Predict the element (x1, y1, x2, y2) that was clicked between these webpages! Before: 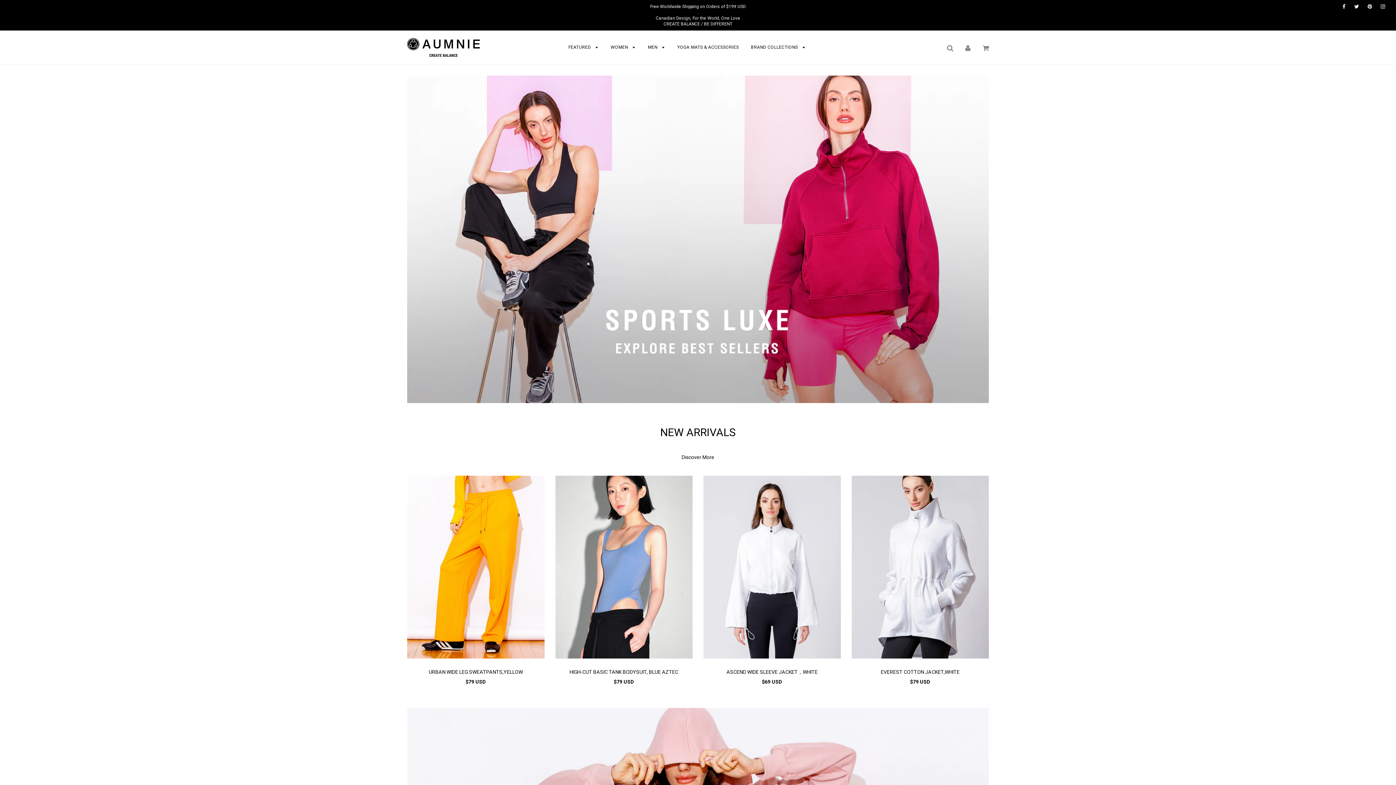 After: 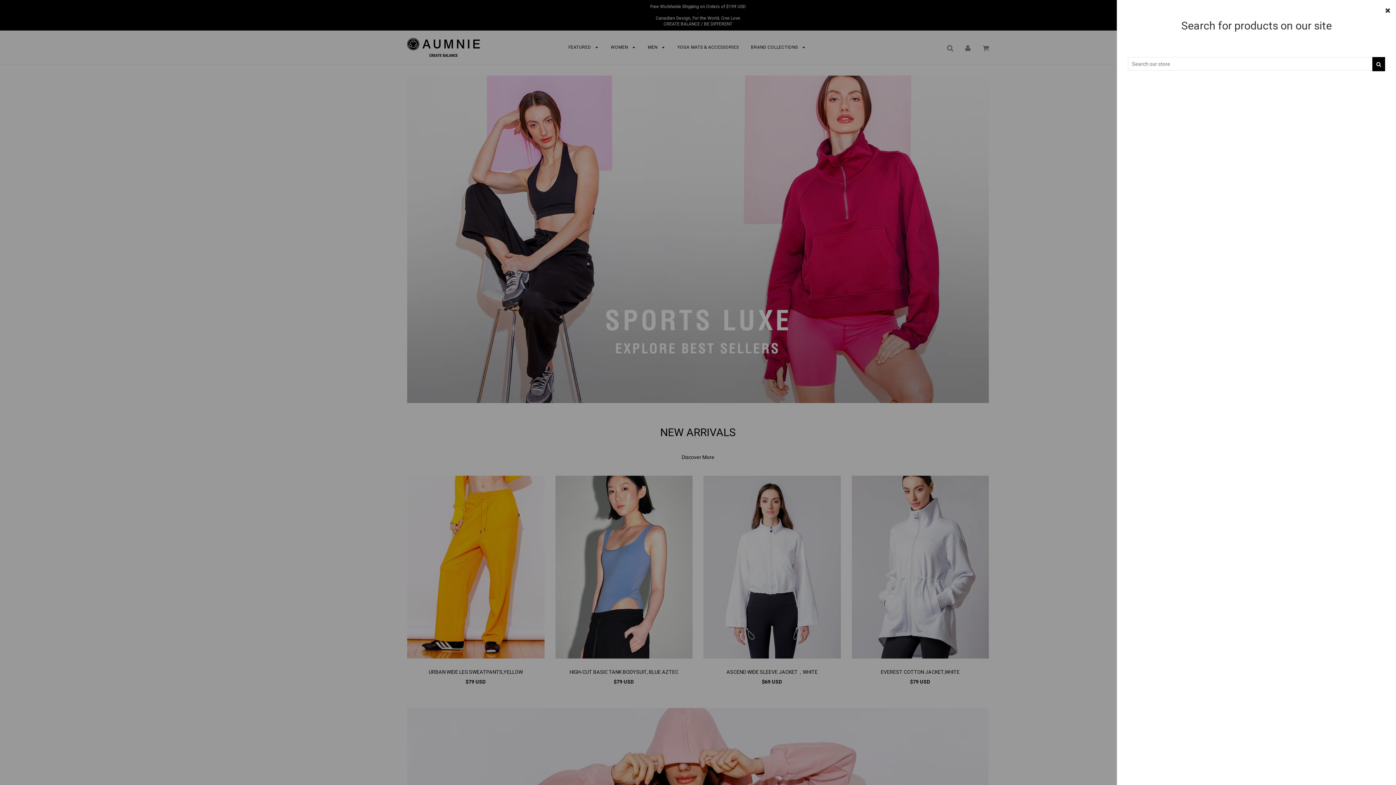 Action: bbox: (947, 45, 953, 50)